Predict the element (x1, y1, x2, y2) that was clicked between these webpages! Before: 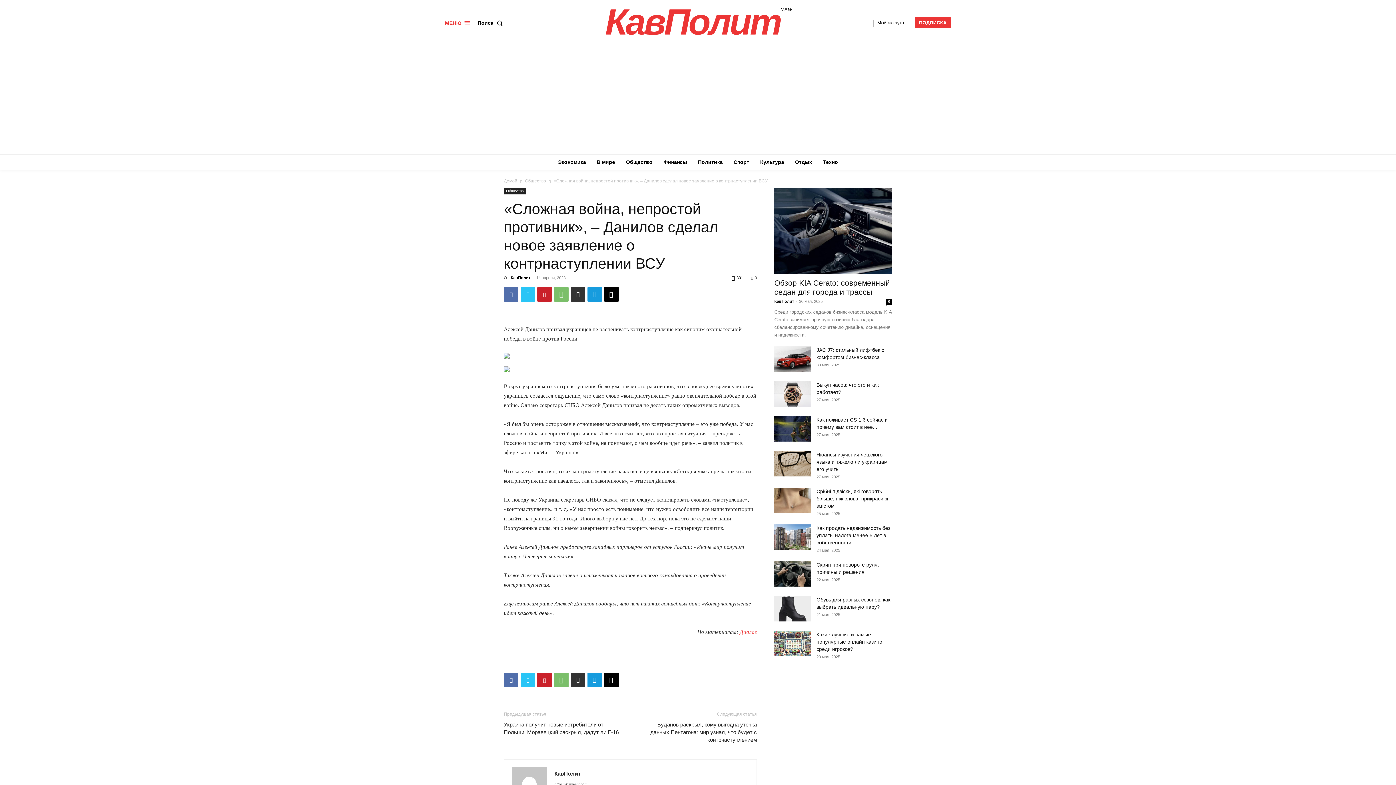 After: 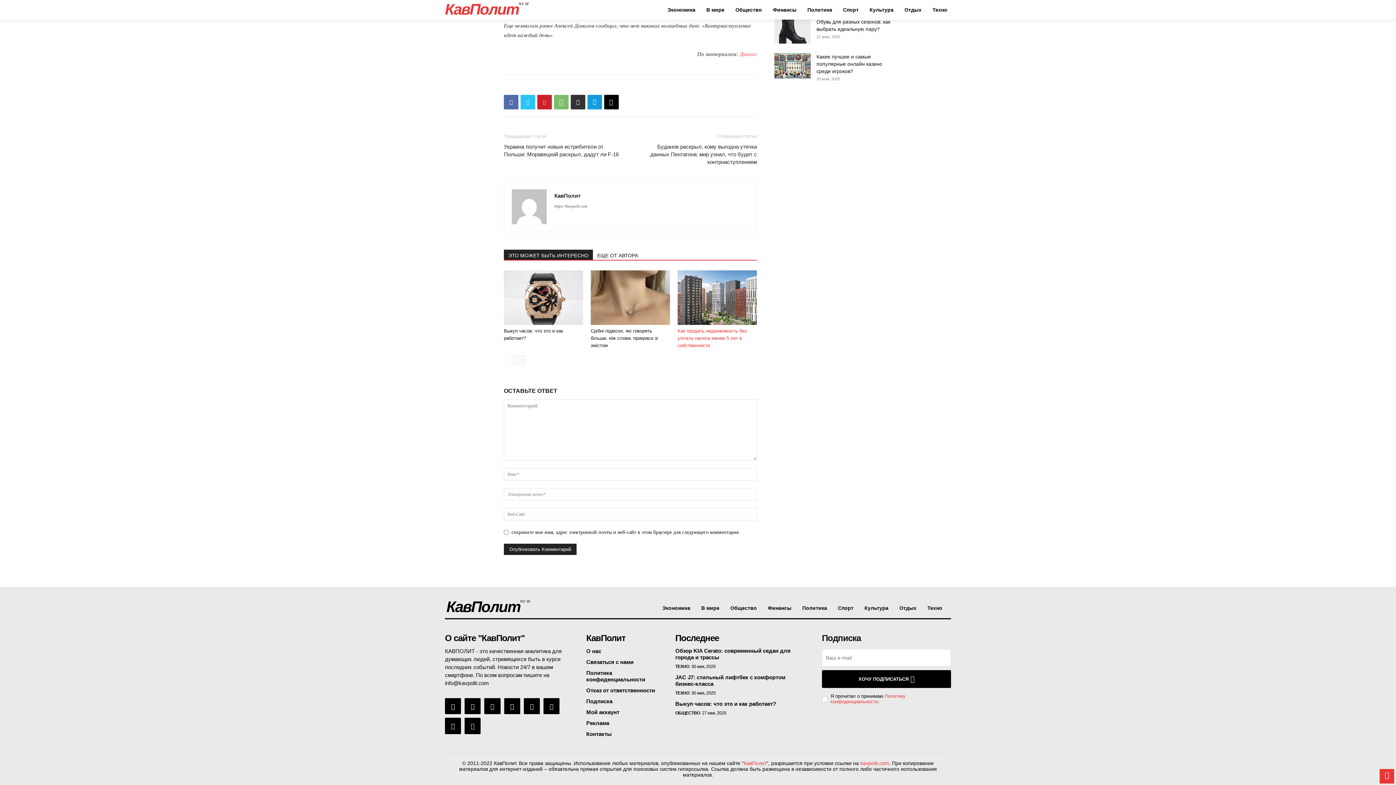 Action: label: 0 bbox: (751, 275, 757, 280)